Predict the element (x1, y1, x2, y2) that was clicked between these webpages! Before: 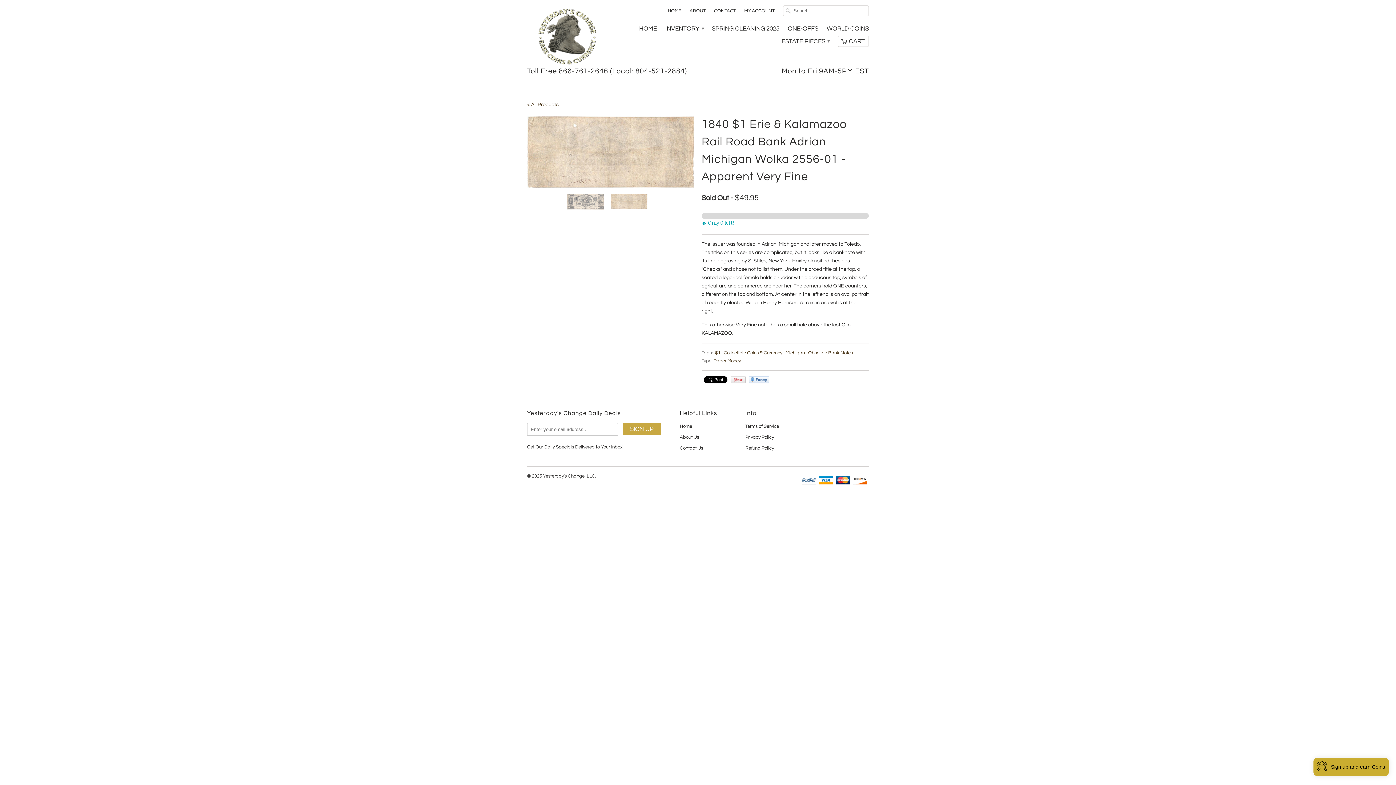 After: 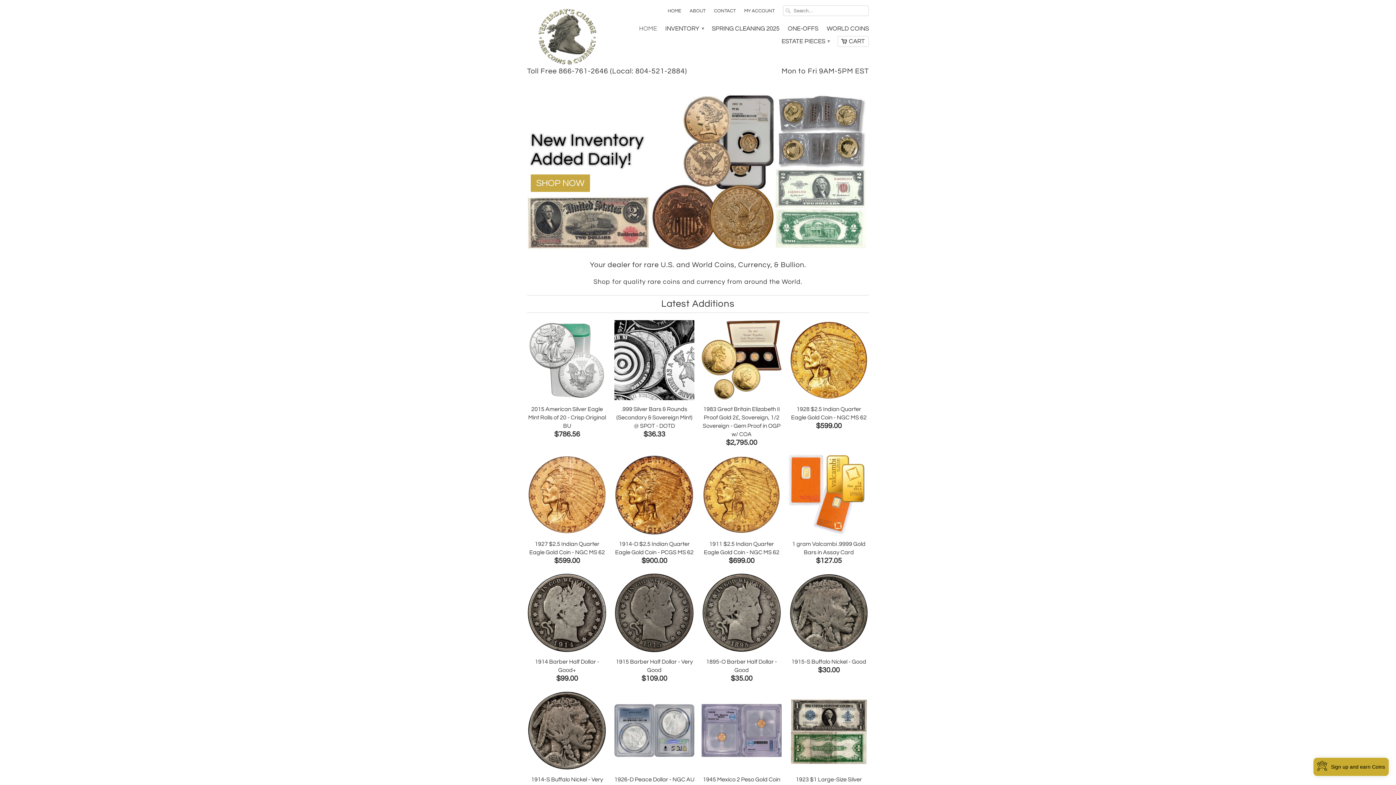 Action: bbox: (680, 409, 692, 415) label: Home